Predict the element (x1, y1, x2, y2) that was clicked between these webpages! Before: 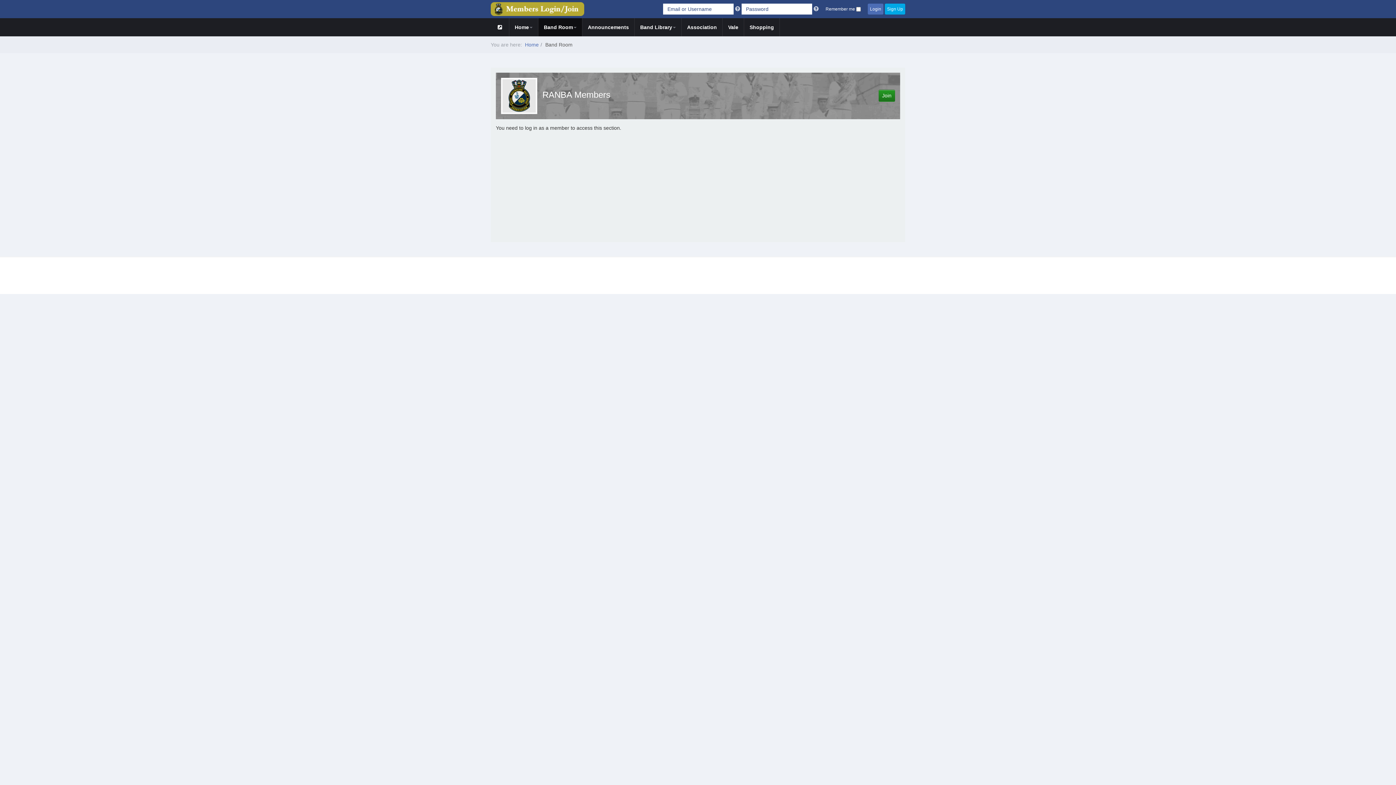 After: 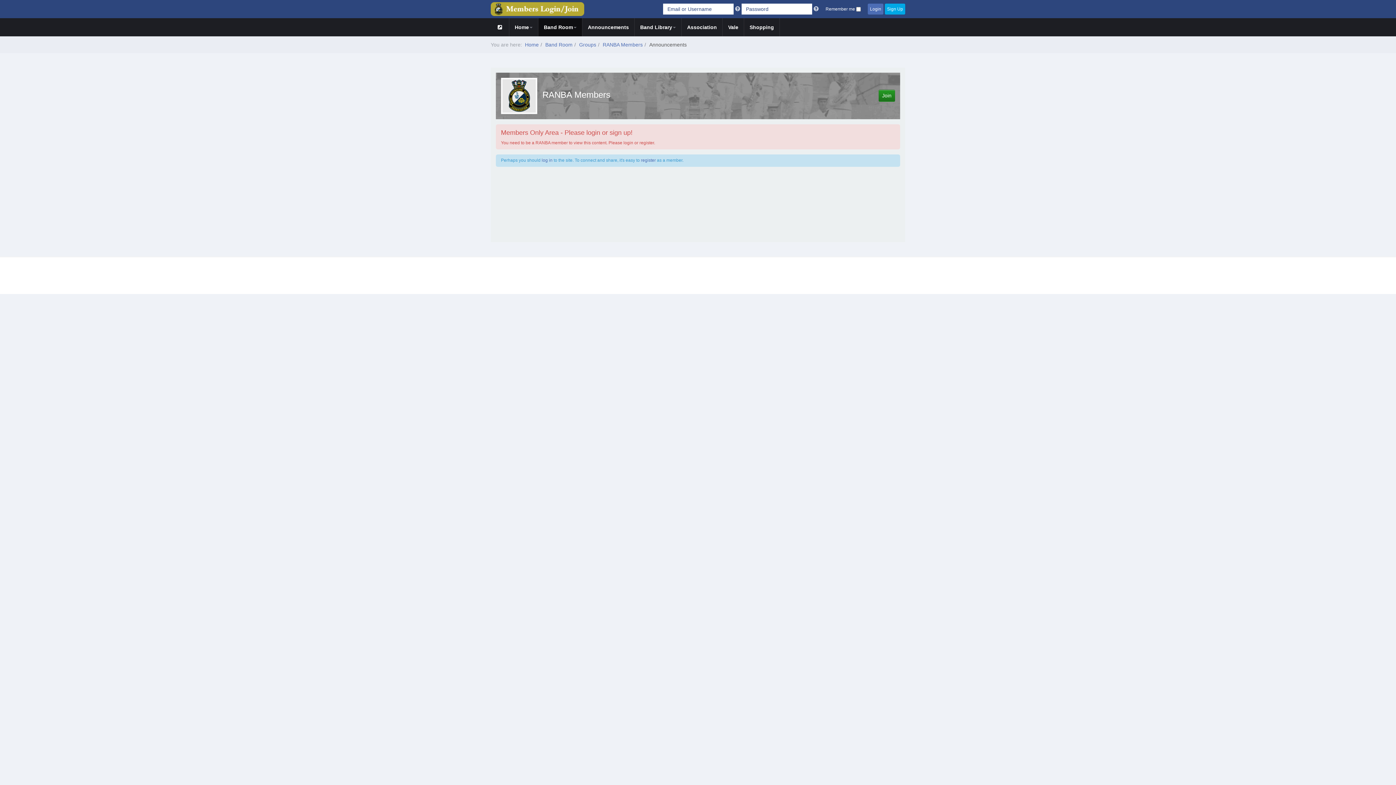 Action: bbox: (582, 18, 634, 36) label: Announcements